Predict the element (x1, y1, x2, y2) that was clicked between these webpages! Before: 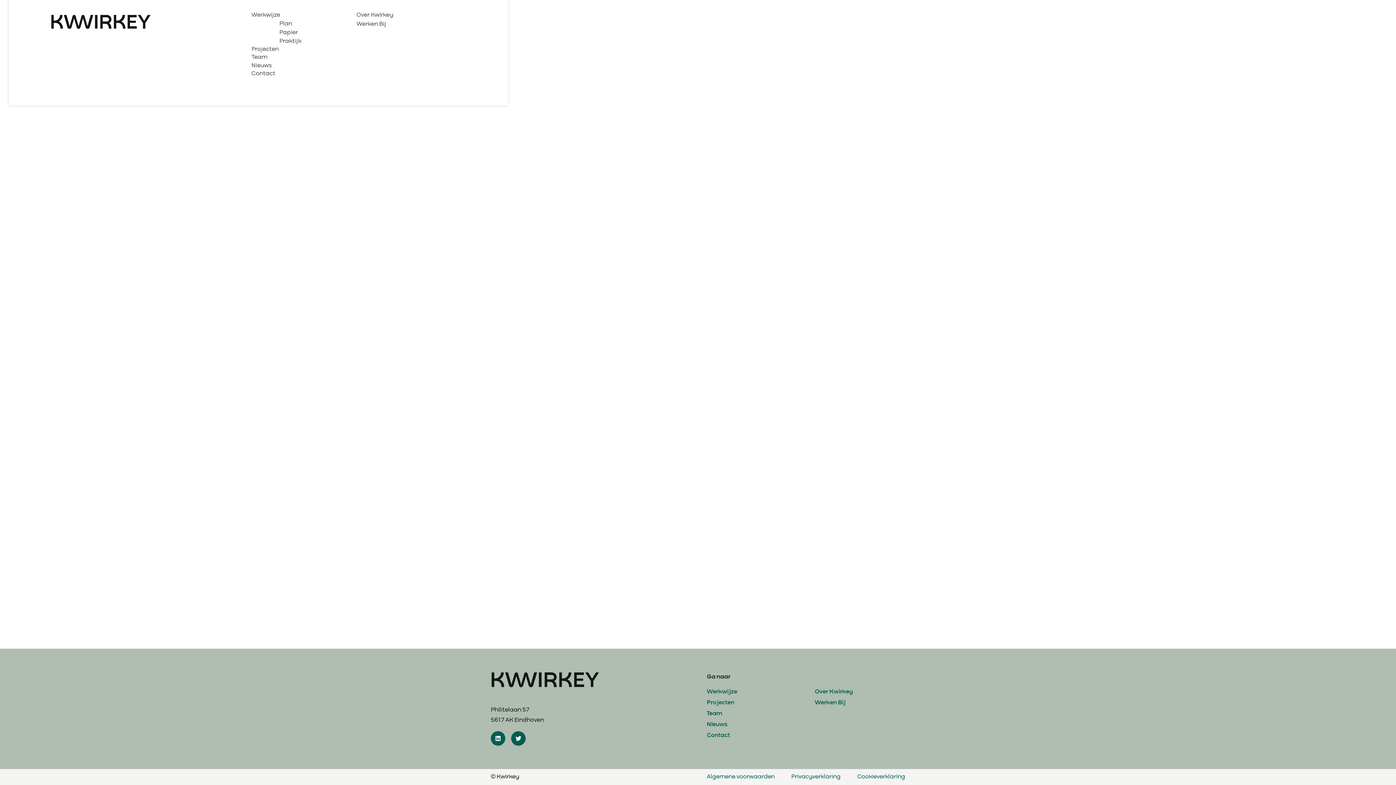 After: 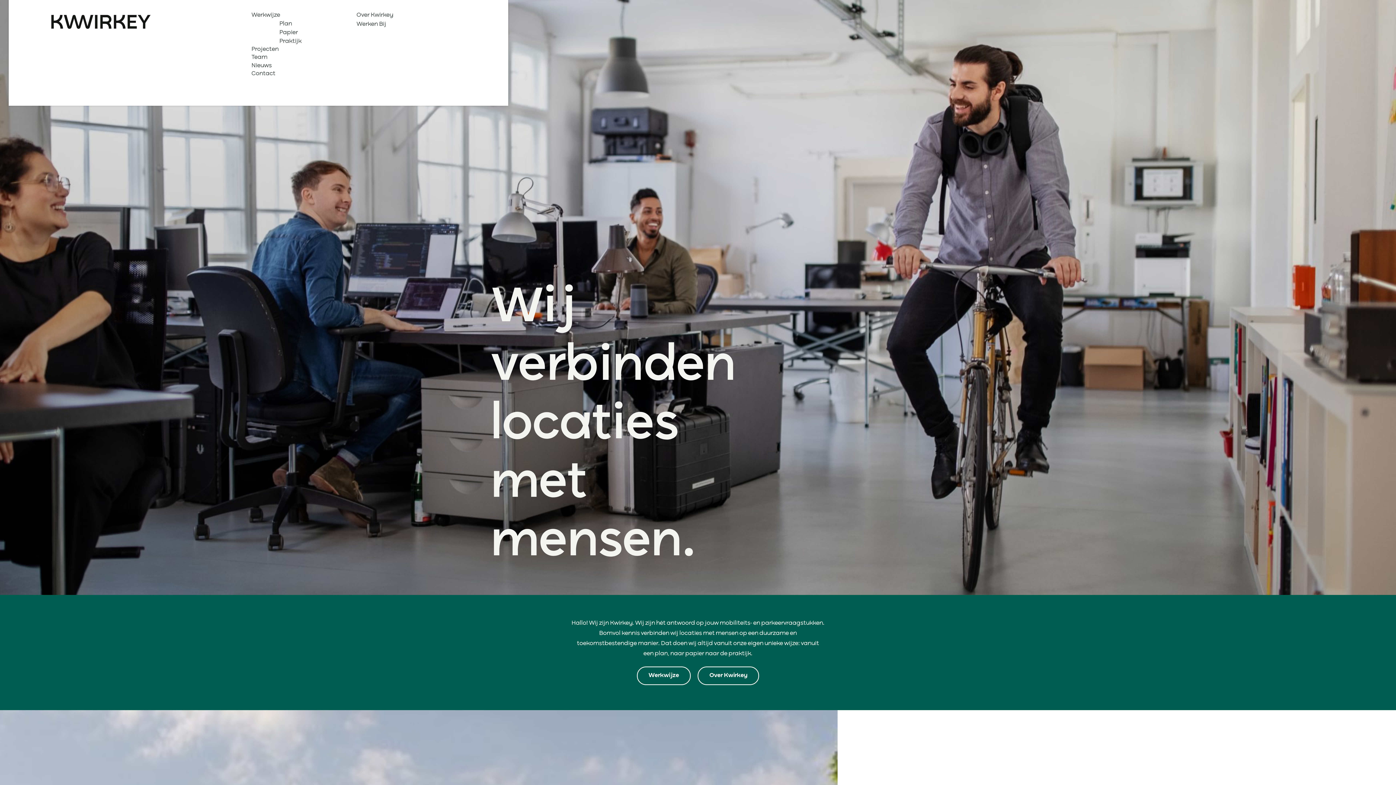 Action: bbox: (50, 14, 151, 29) label: Link